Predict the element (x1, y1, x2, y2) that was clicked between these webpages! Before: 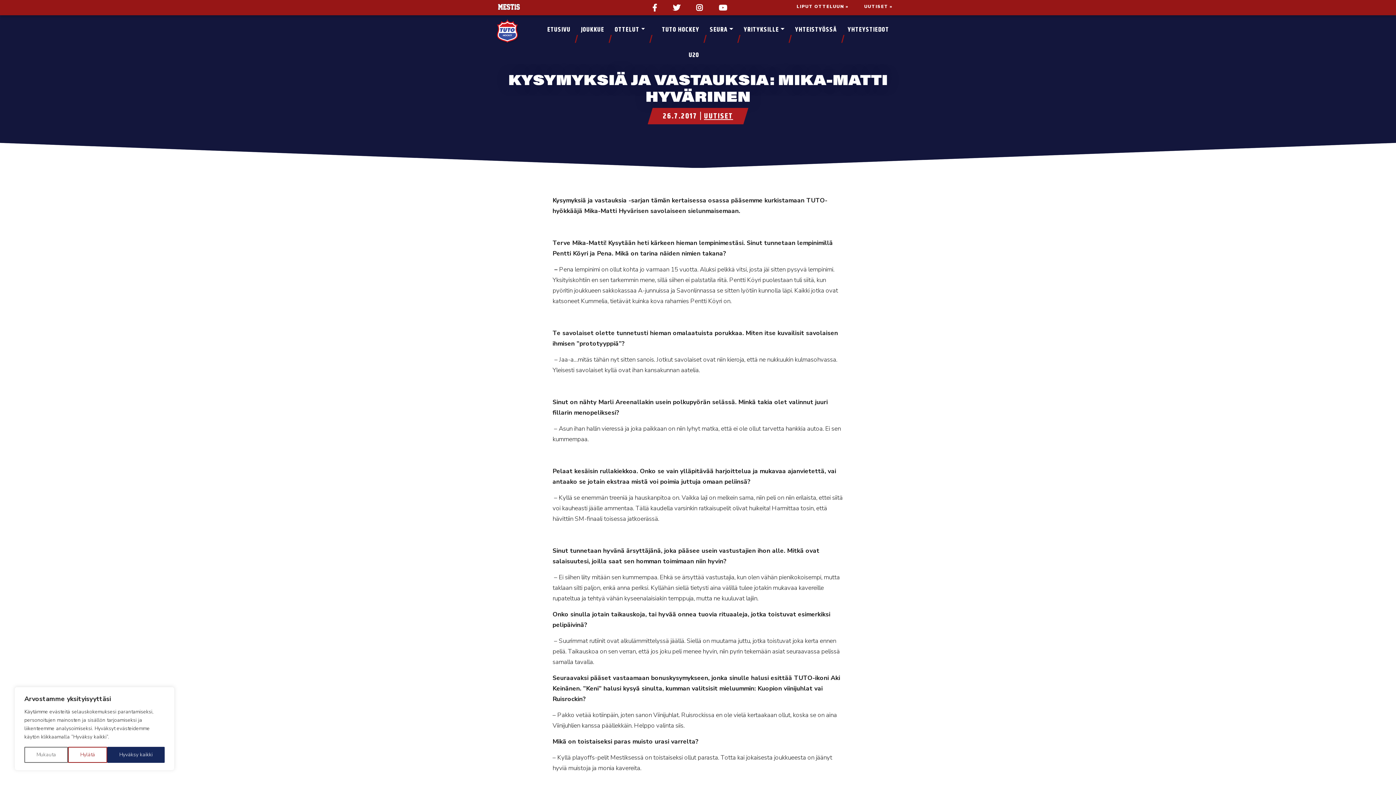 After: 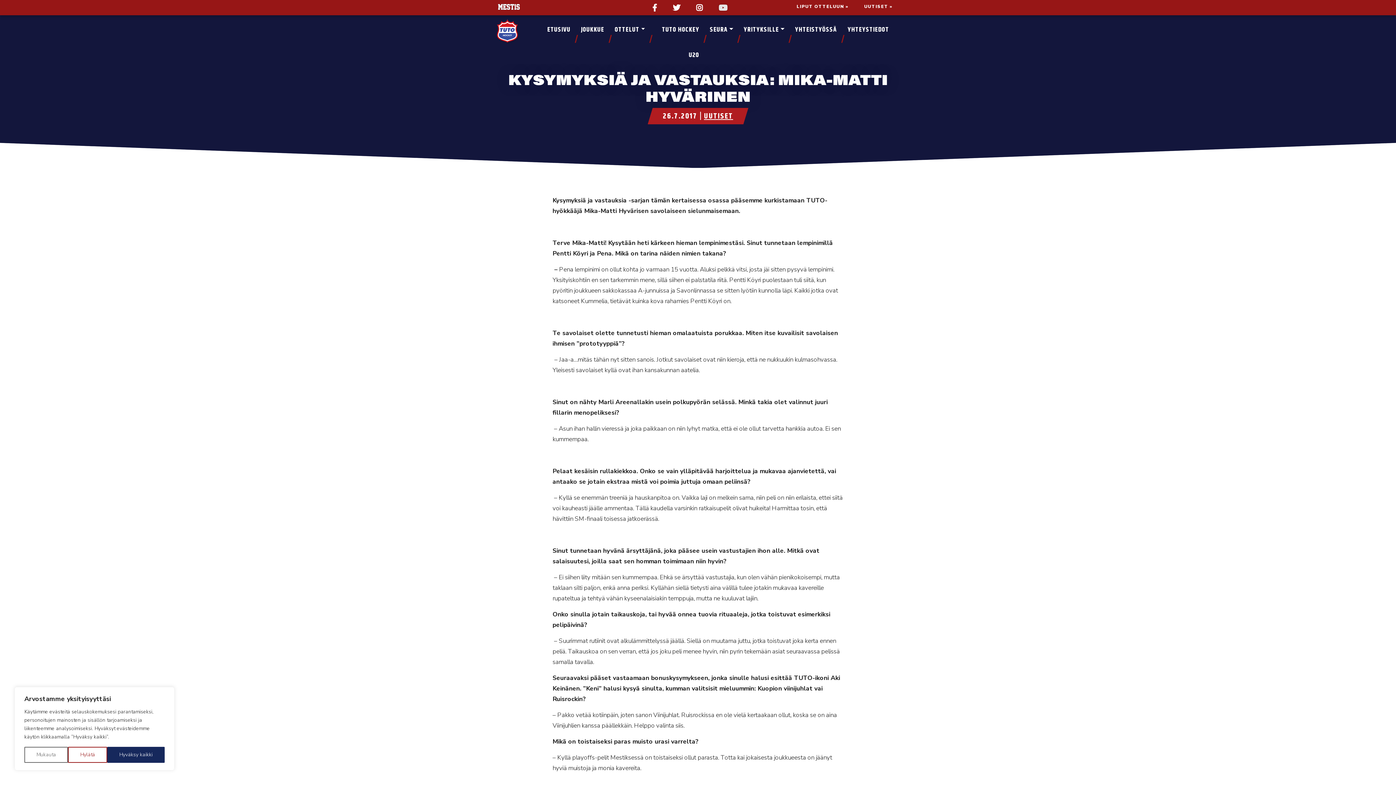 Action: bbox: (715, 1, 731, 12)